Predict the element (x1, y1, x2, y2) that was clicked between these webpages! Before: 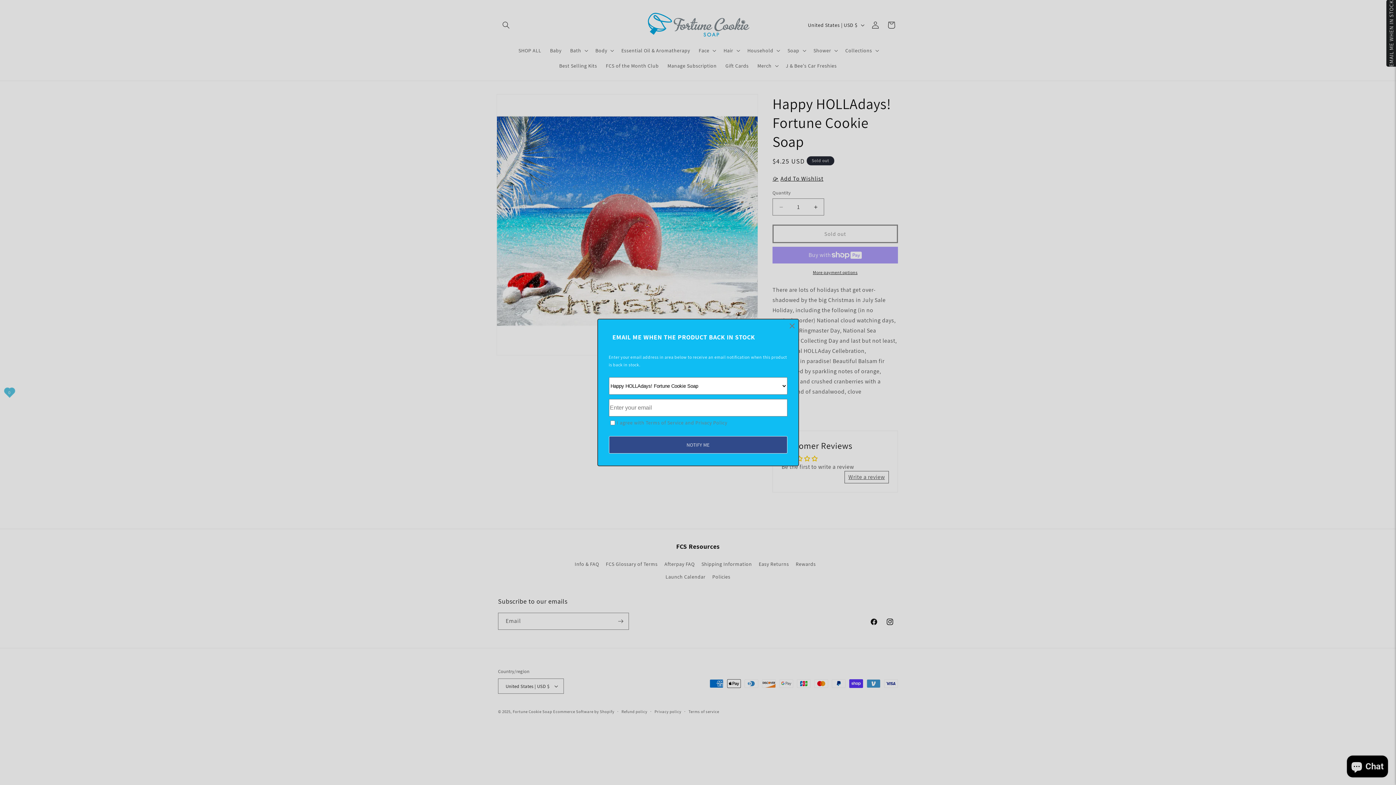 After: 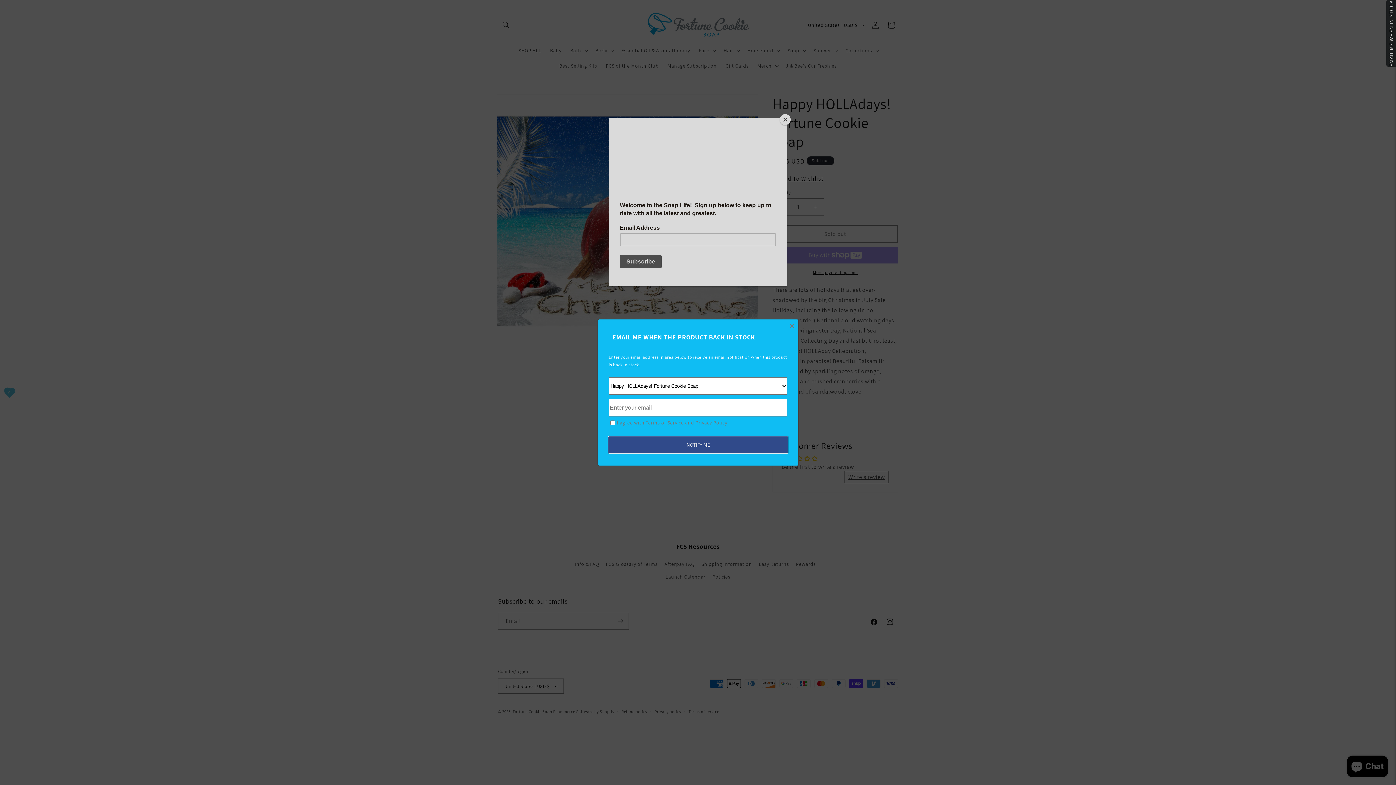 Action: bbox: (608, 436, 787, 453) label: NOTIFY ME